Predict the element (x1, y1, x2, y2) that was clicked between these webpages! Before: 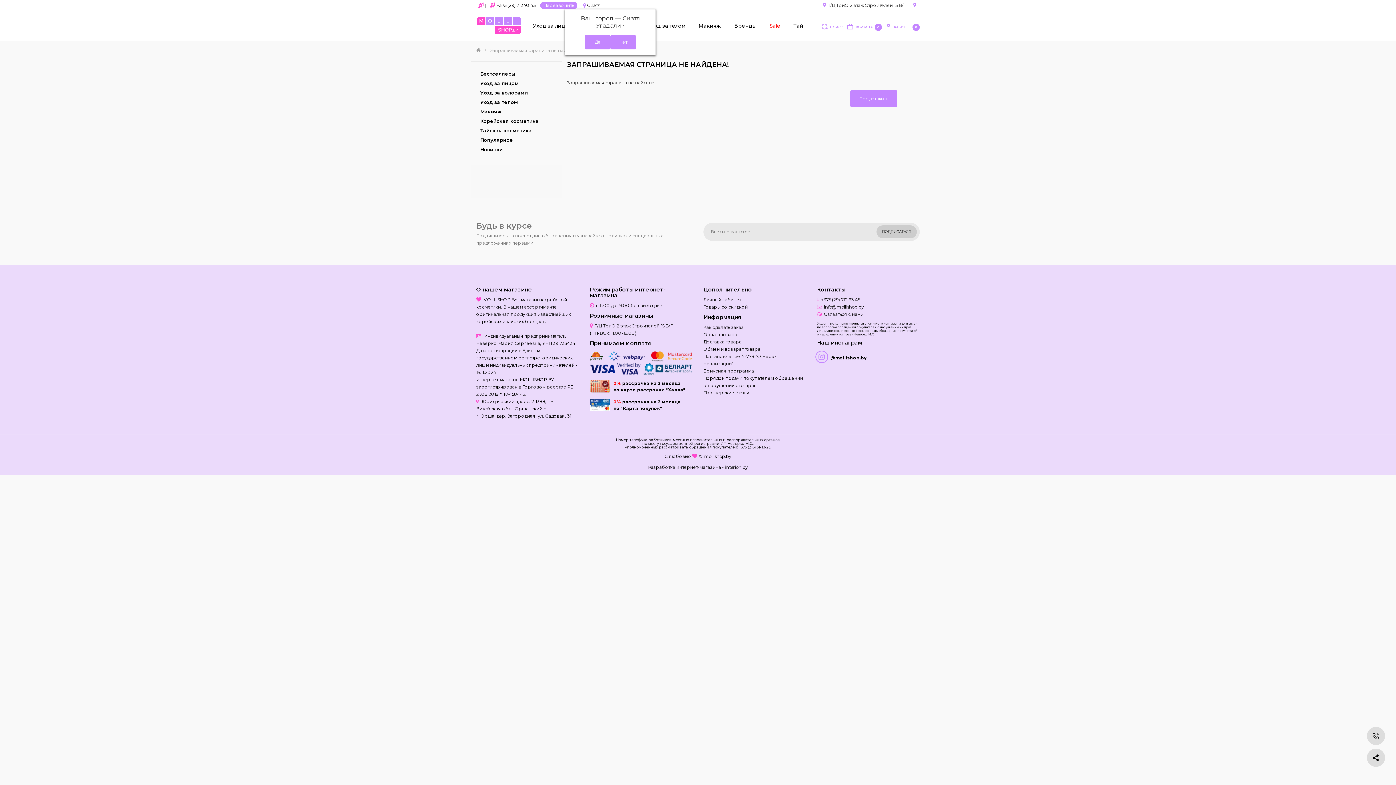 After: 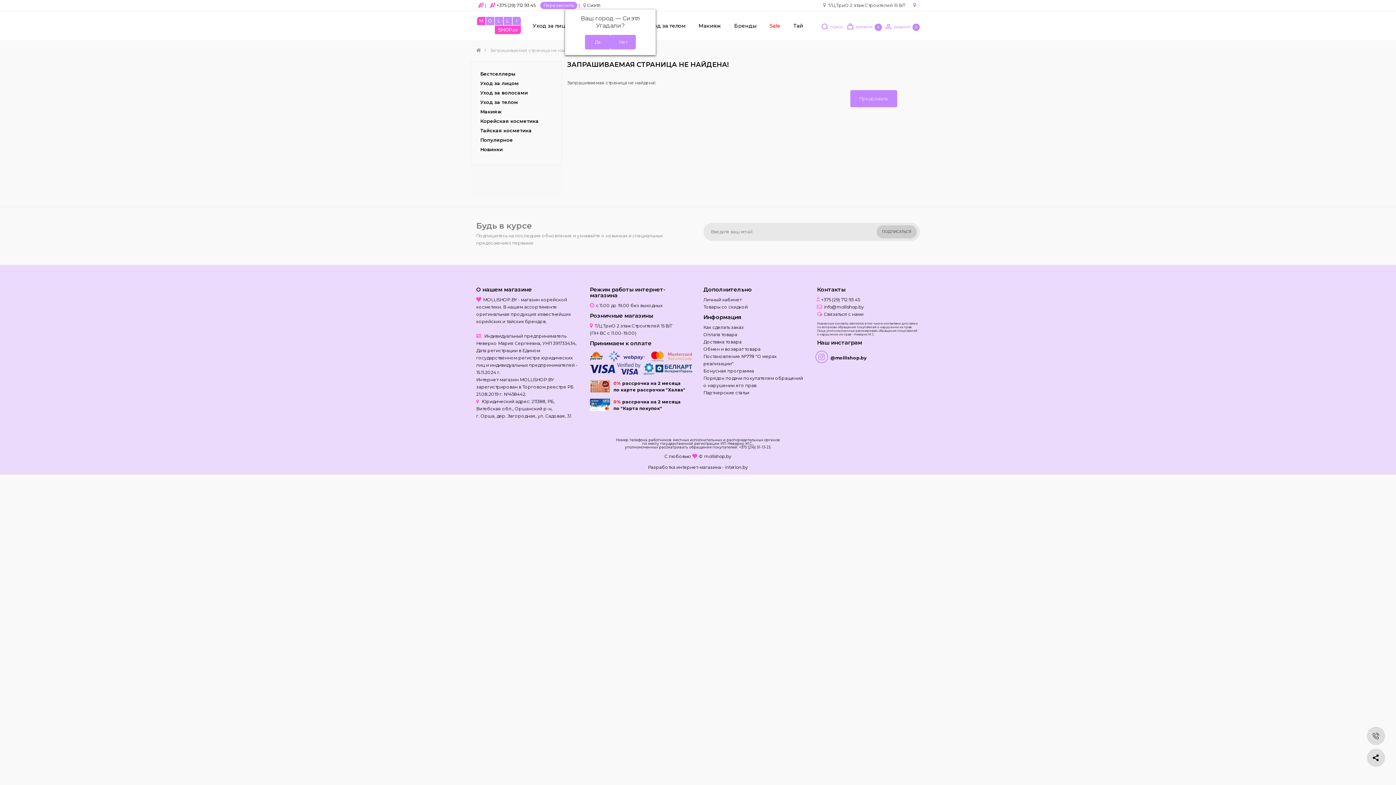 Action: label: Товары со скидкой bbox: (703, 304, 748, 309)